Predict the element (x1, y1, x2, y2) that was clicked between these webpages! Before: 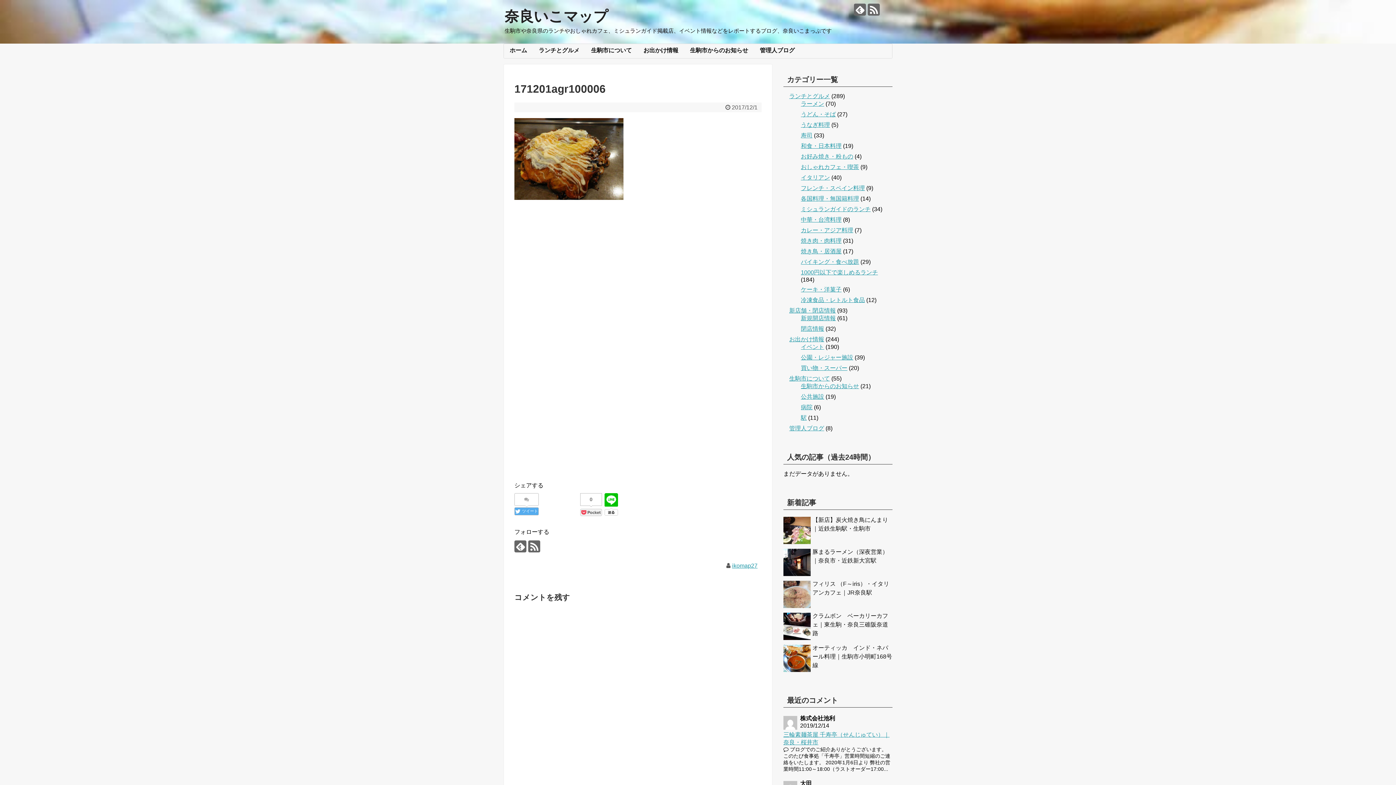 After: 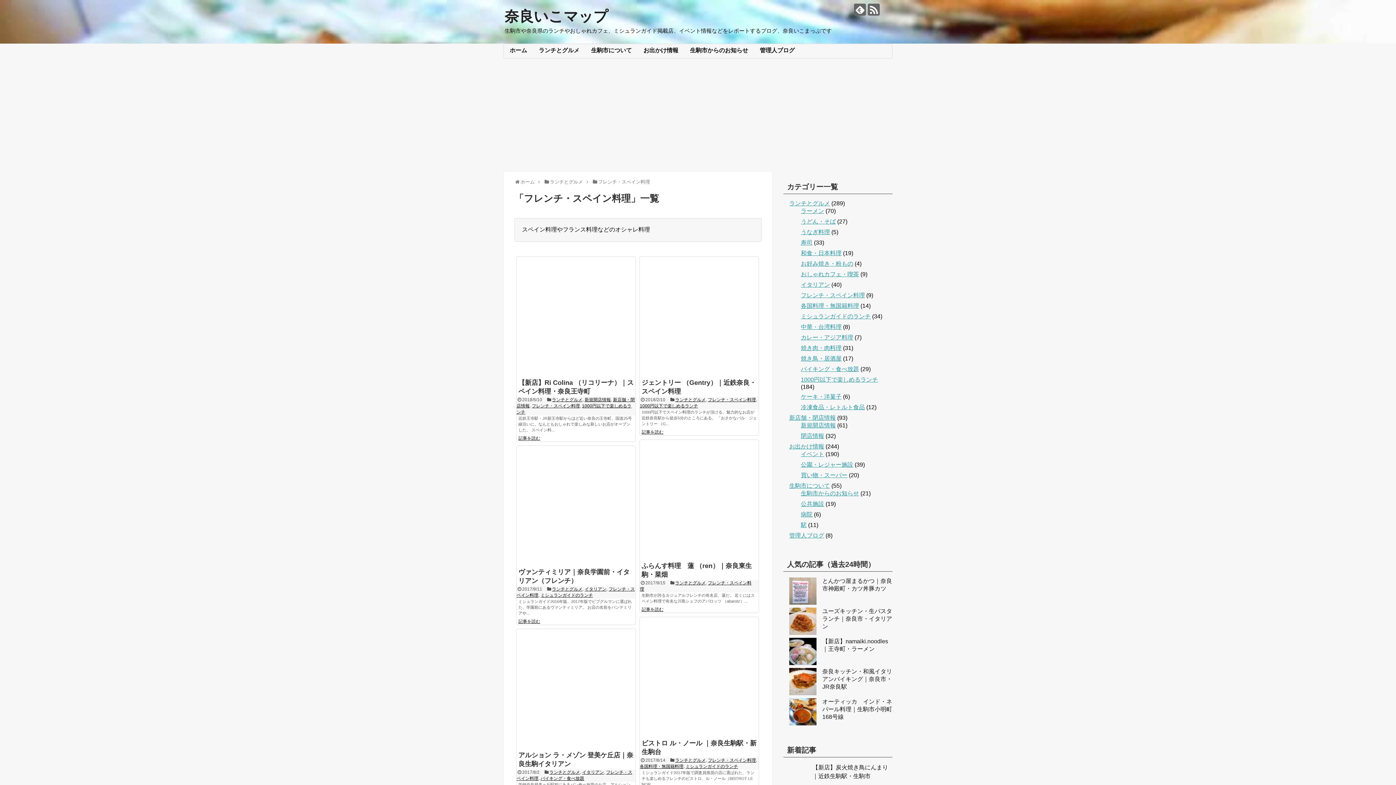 Action: bbox: (801, 184, 865, 191) label: フレンチ・スペイン料理